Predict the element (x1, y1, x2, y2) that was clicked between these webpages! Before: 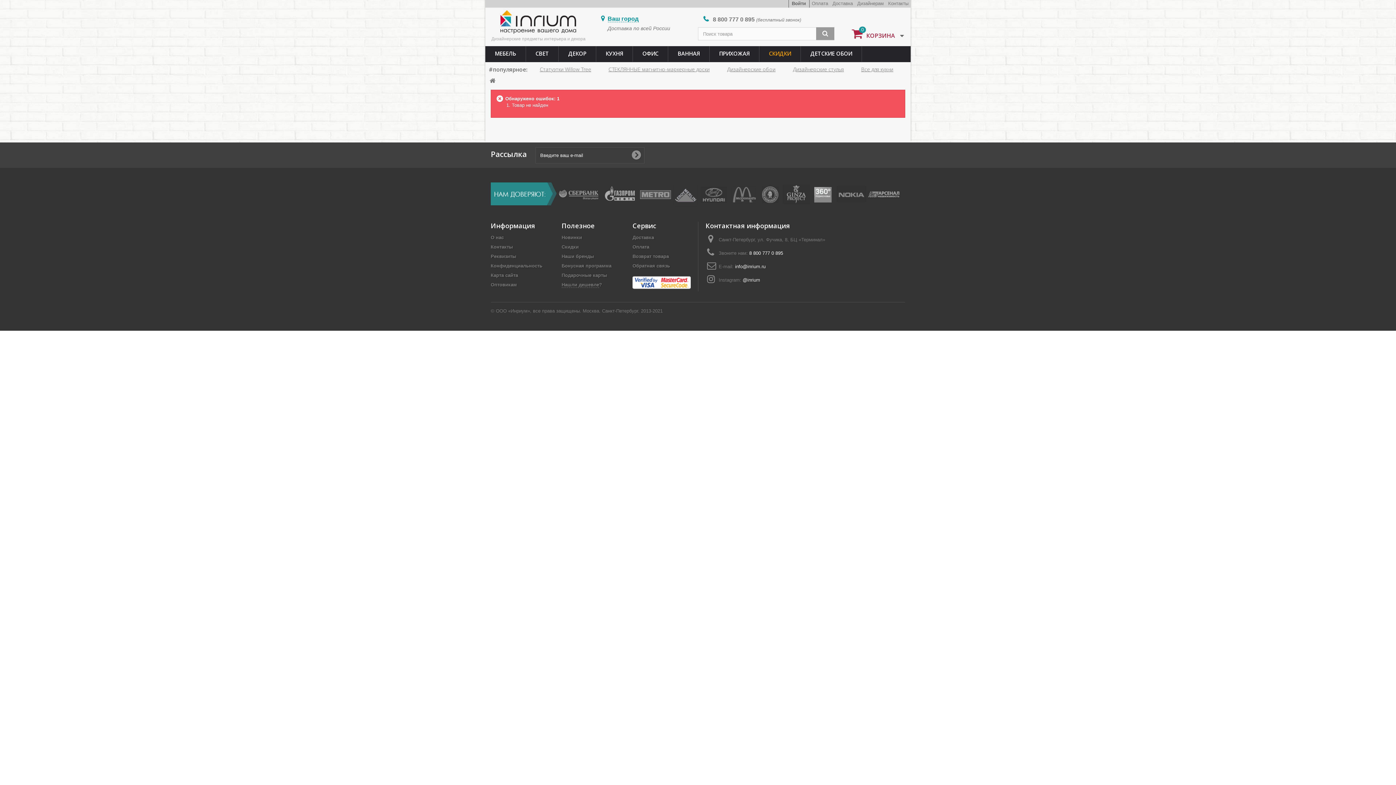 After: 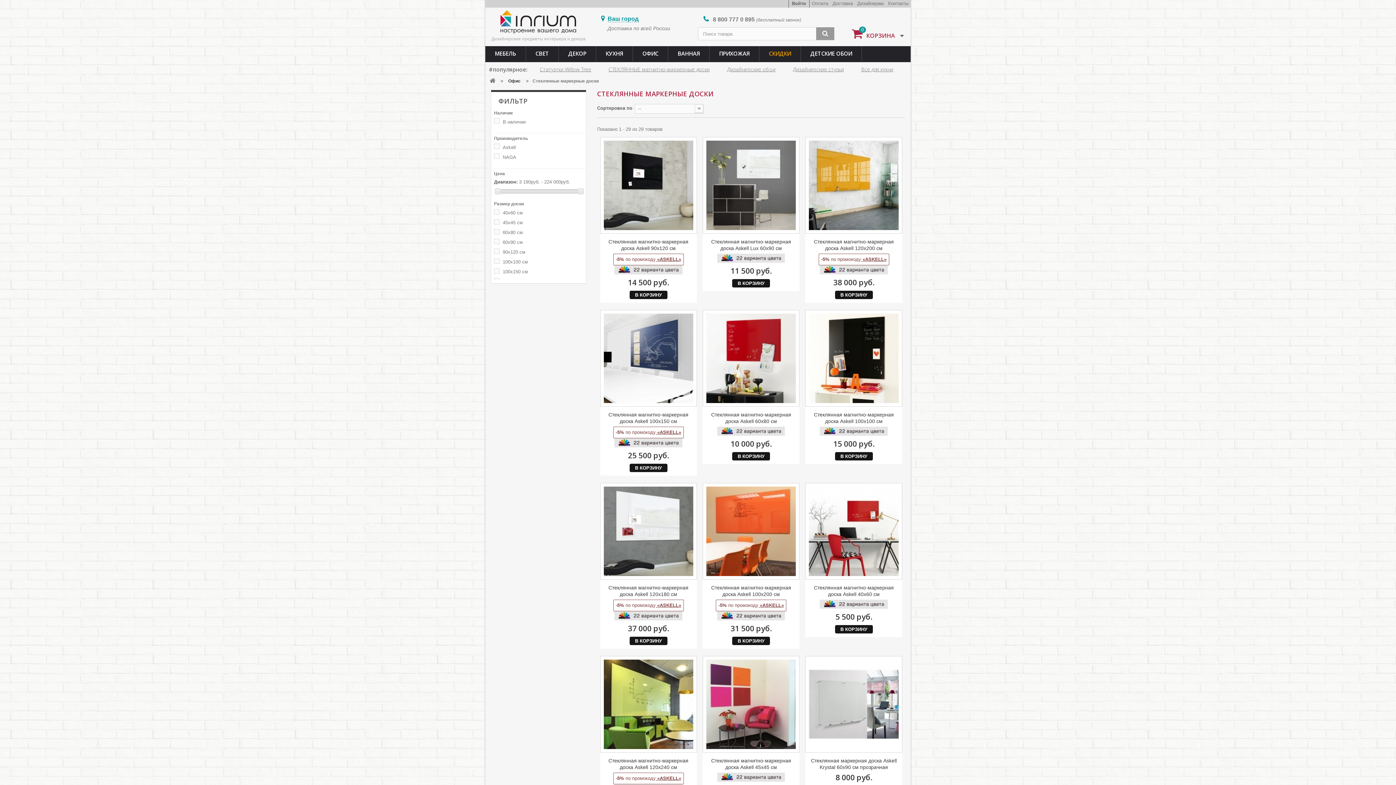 Action: label: СТЕКЛЯННЫЕ магнитно-маркерные доски bbox: (600, 62, 718, 76)